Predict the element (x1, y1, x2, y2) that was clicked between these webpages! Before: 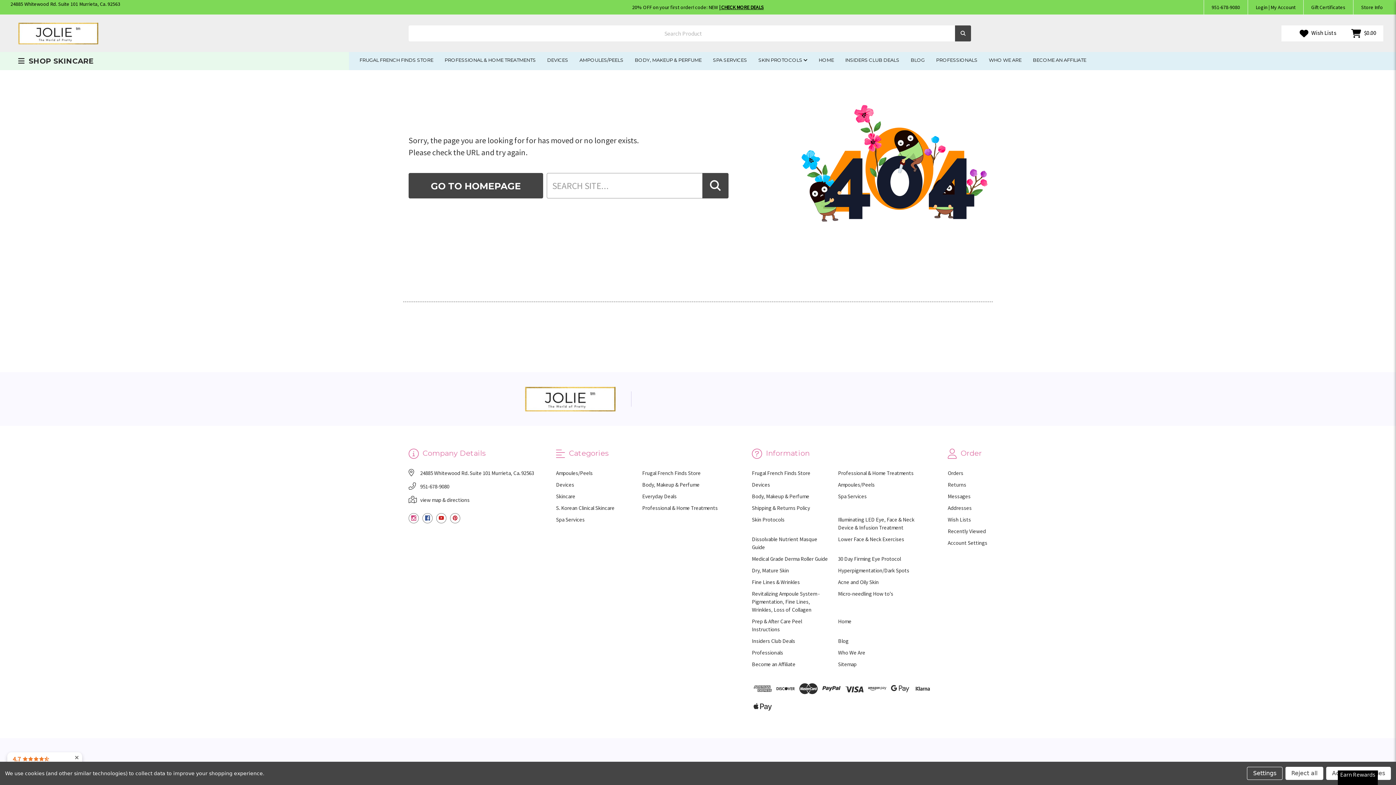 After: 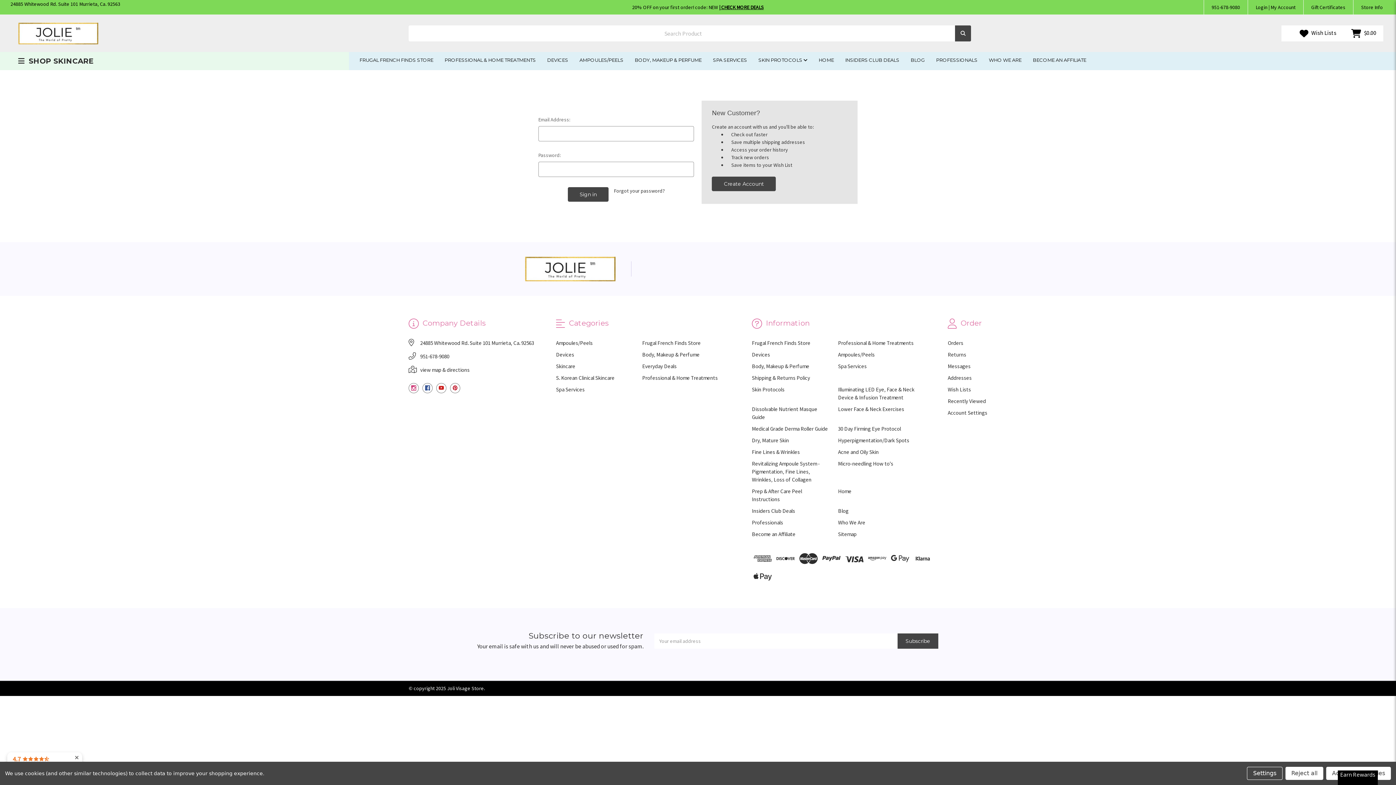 Action: label: Messages bbox: (948, 492, 987, 500)